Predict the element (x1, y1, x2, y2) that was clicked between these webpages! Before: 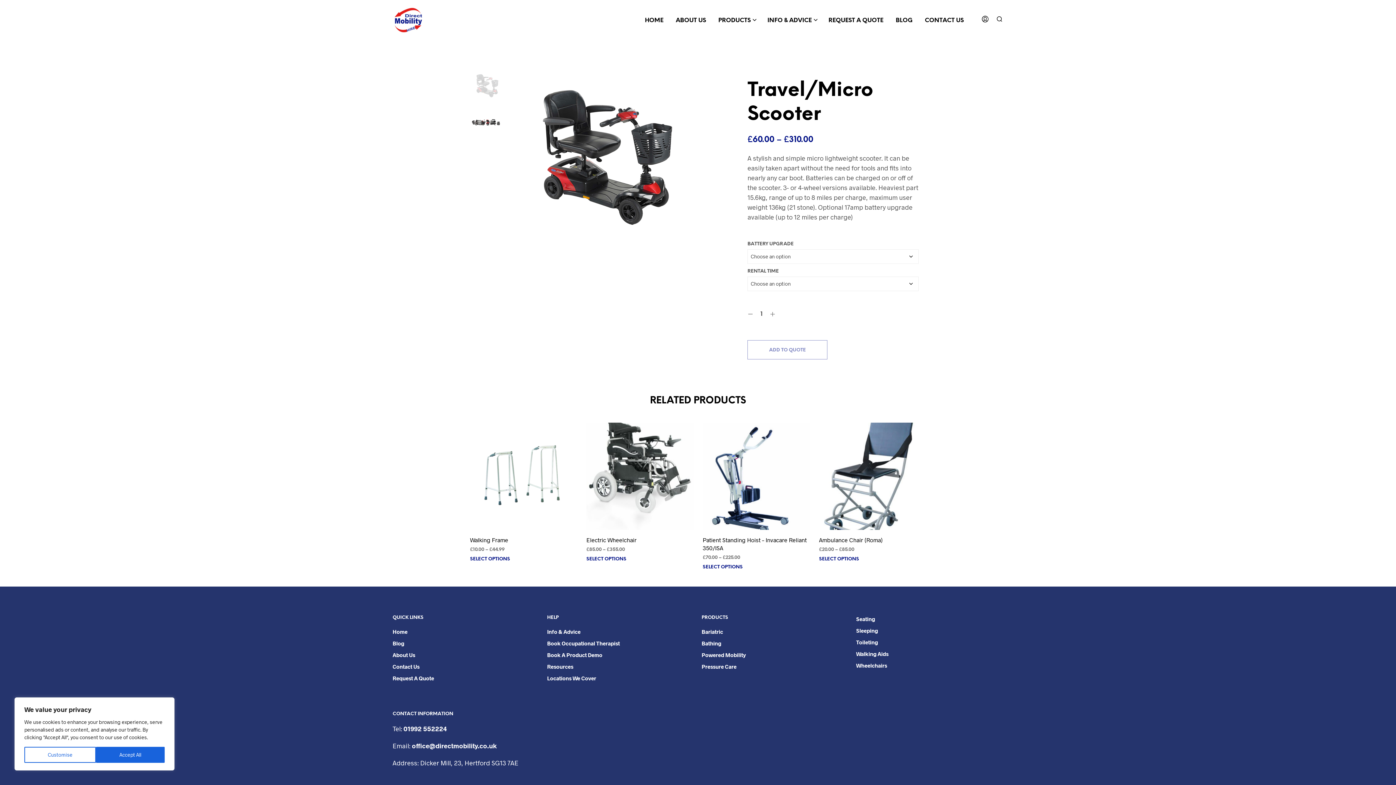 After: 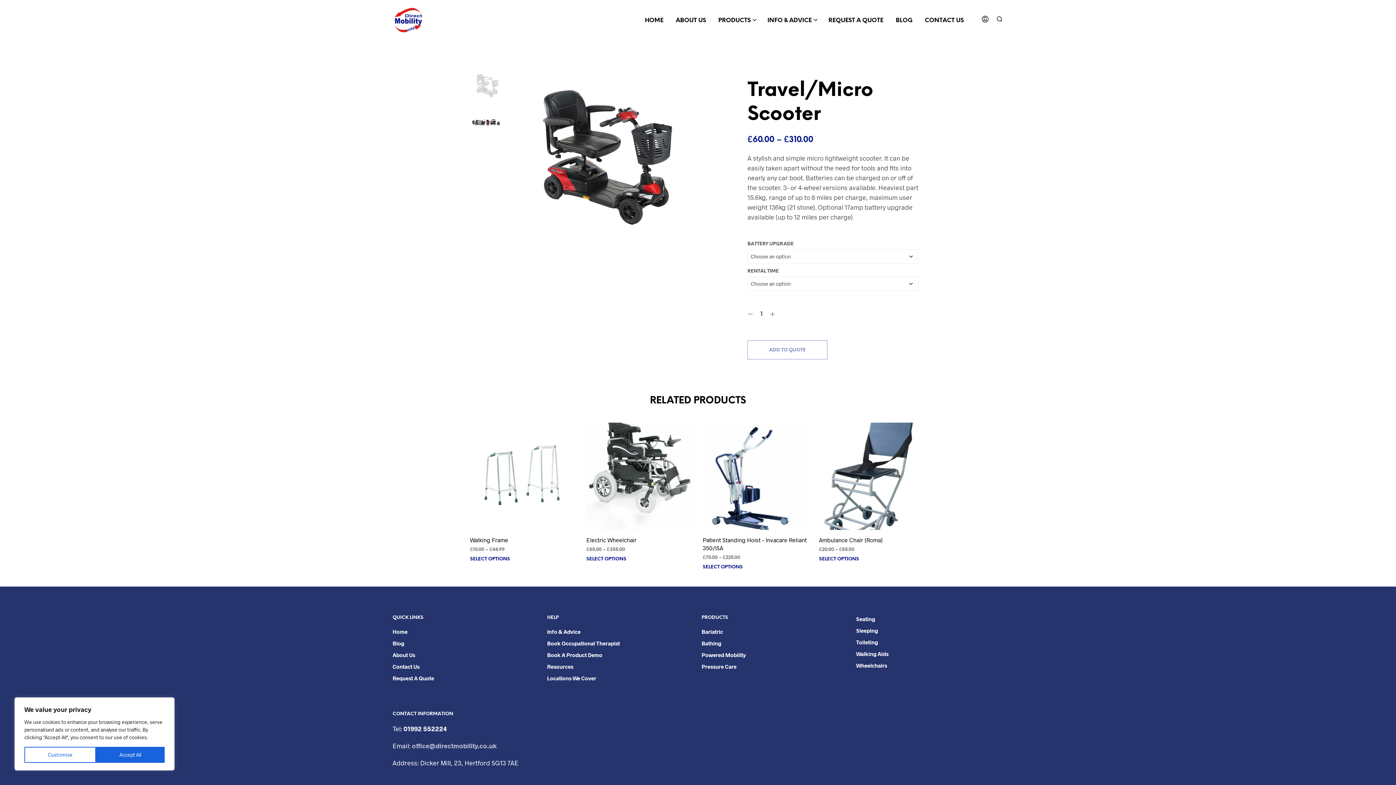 Action: label: office@directmobility.co.uk bbox: (412, 742, 496, 750)